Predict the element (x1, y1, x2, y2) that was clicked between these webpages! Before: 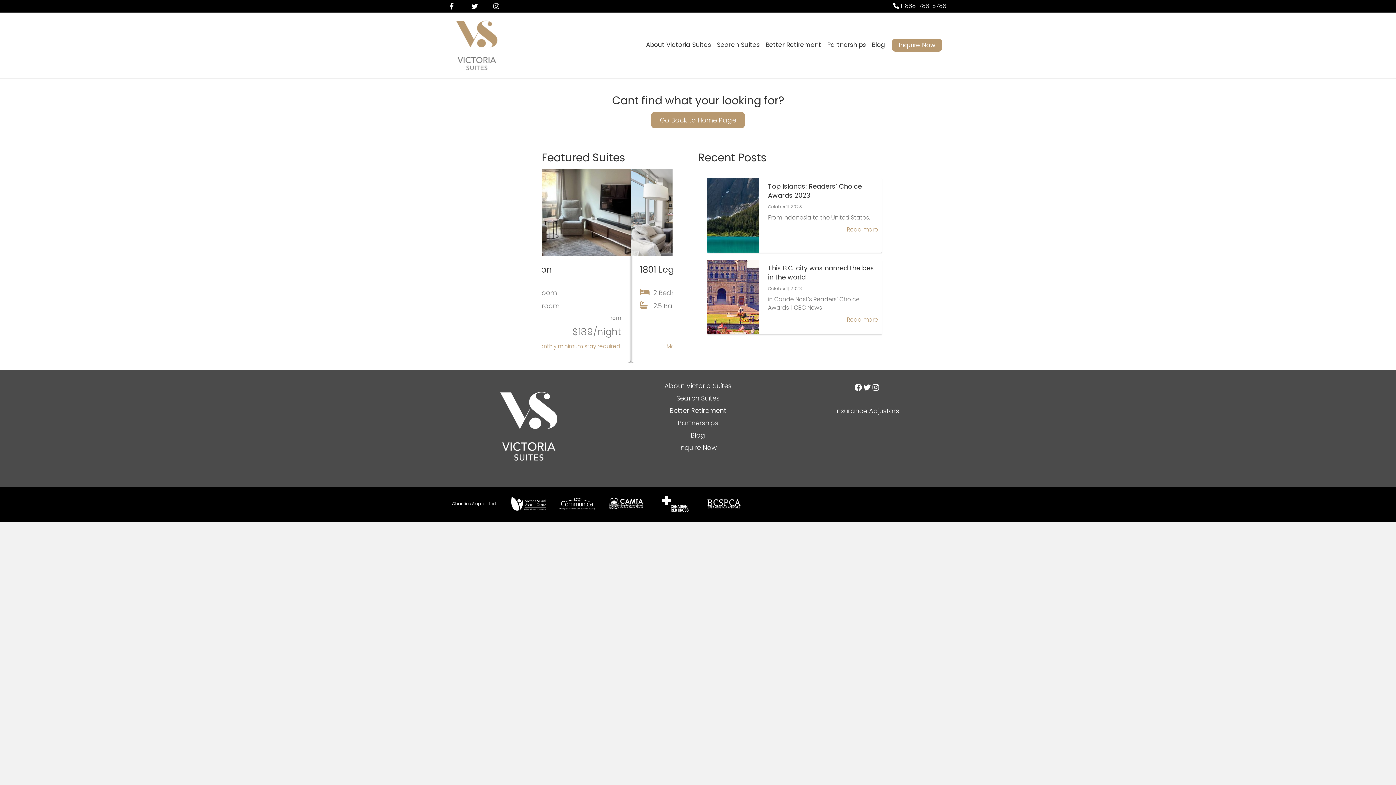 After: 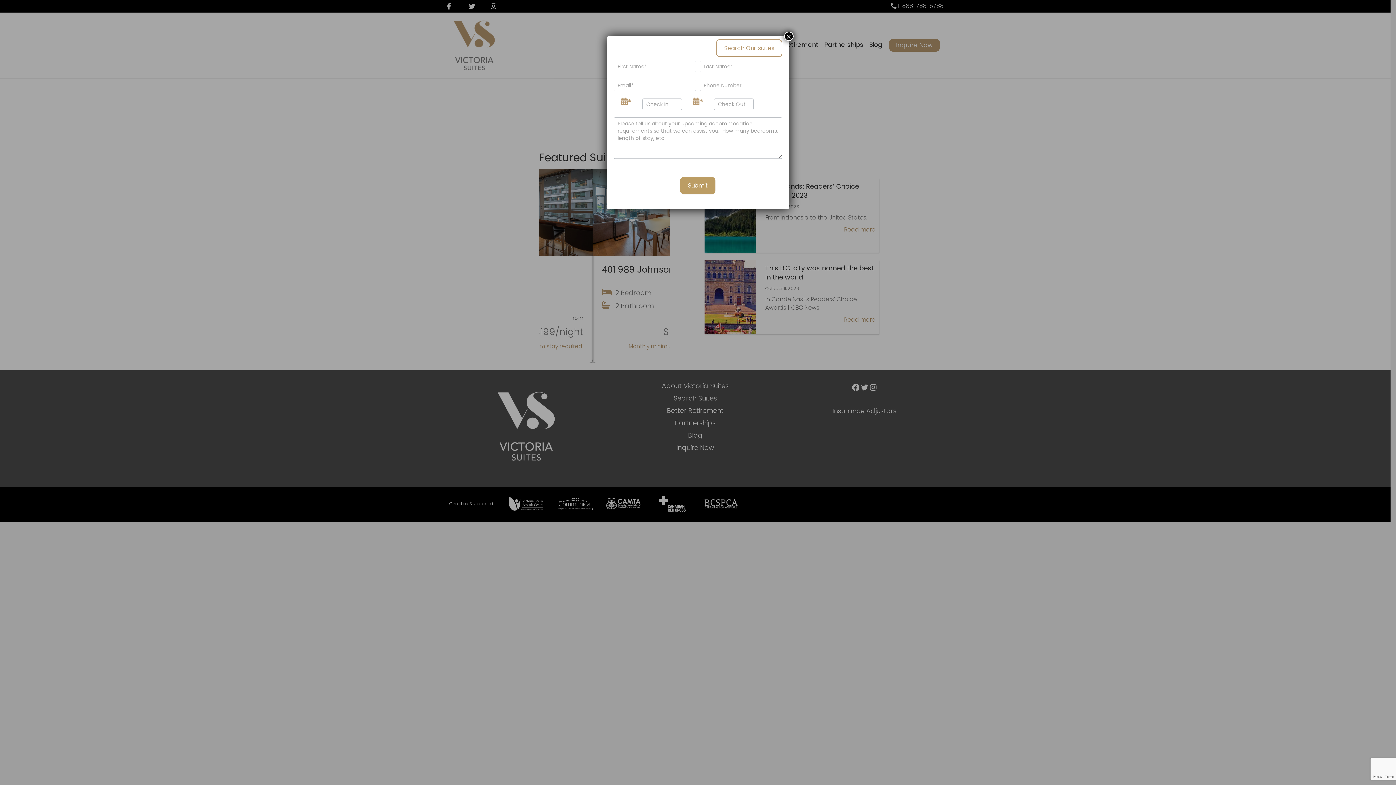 Action: label: Inquire Now bbox: (892, 38, 942, 51)